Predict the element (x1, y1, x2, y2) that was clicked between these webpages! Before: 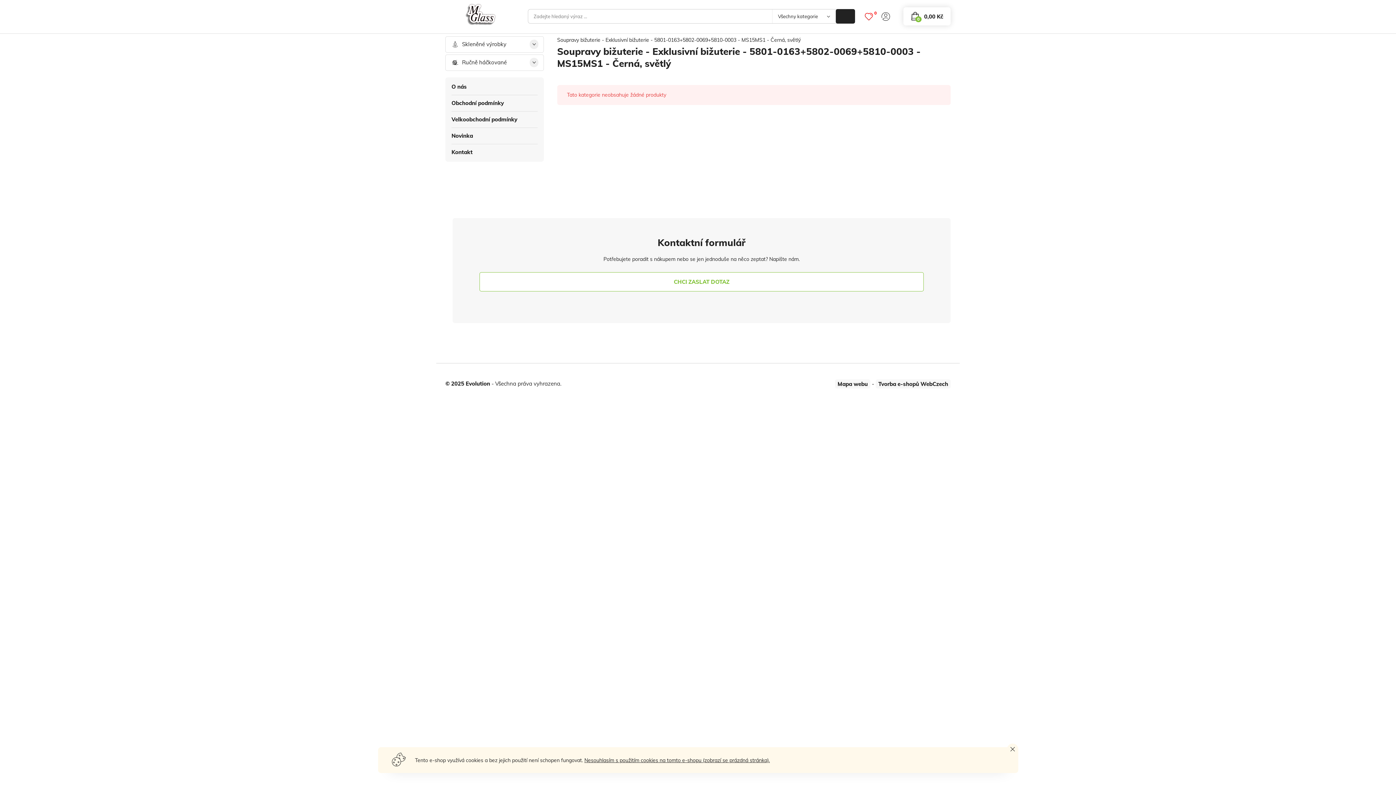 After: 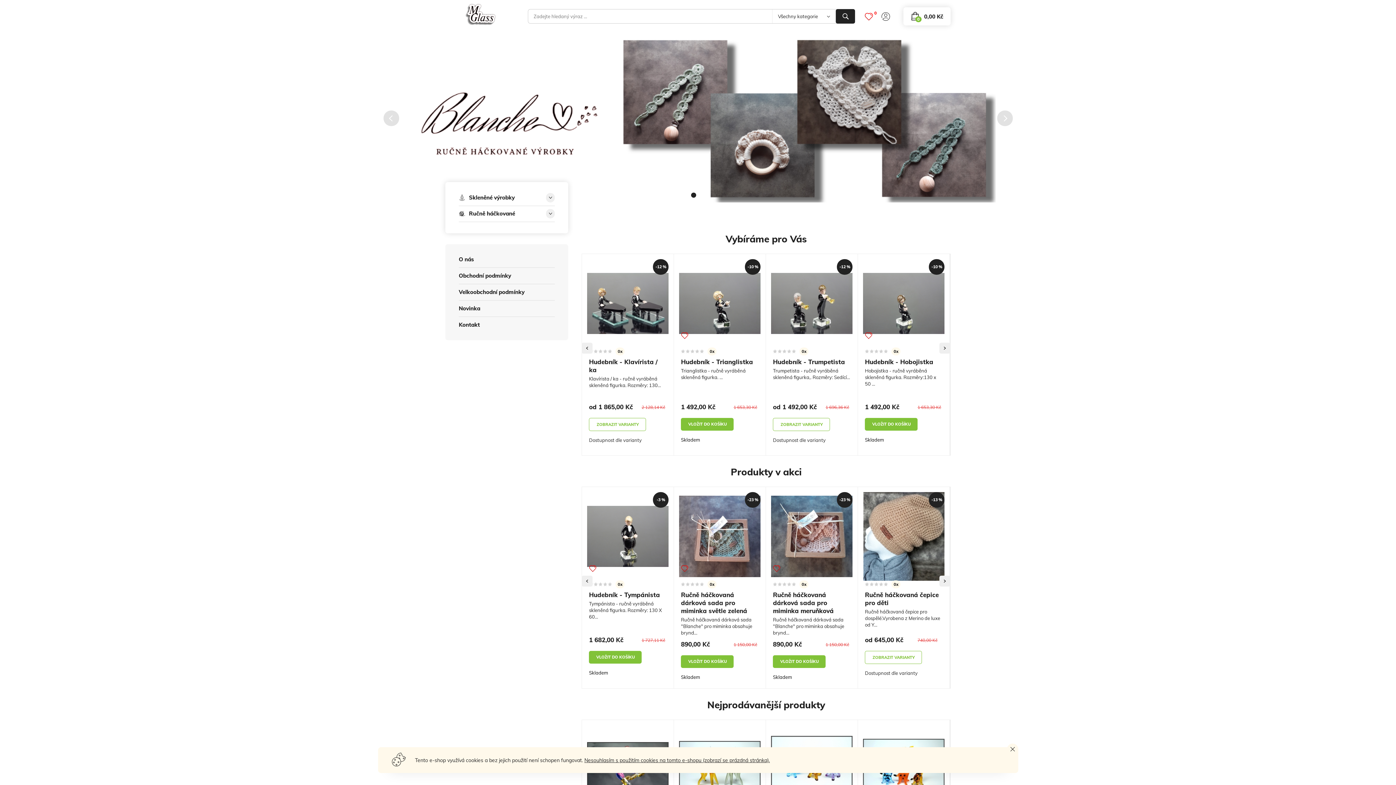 Action: label: © 2025 Evolution bbox: (445, 380, 490, 387)